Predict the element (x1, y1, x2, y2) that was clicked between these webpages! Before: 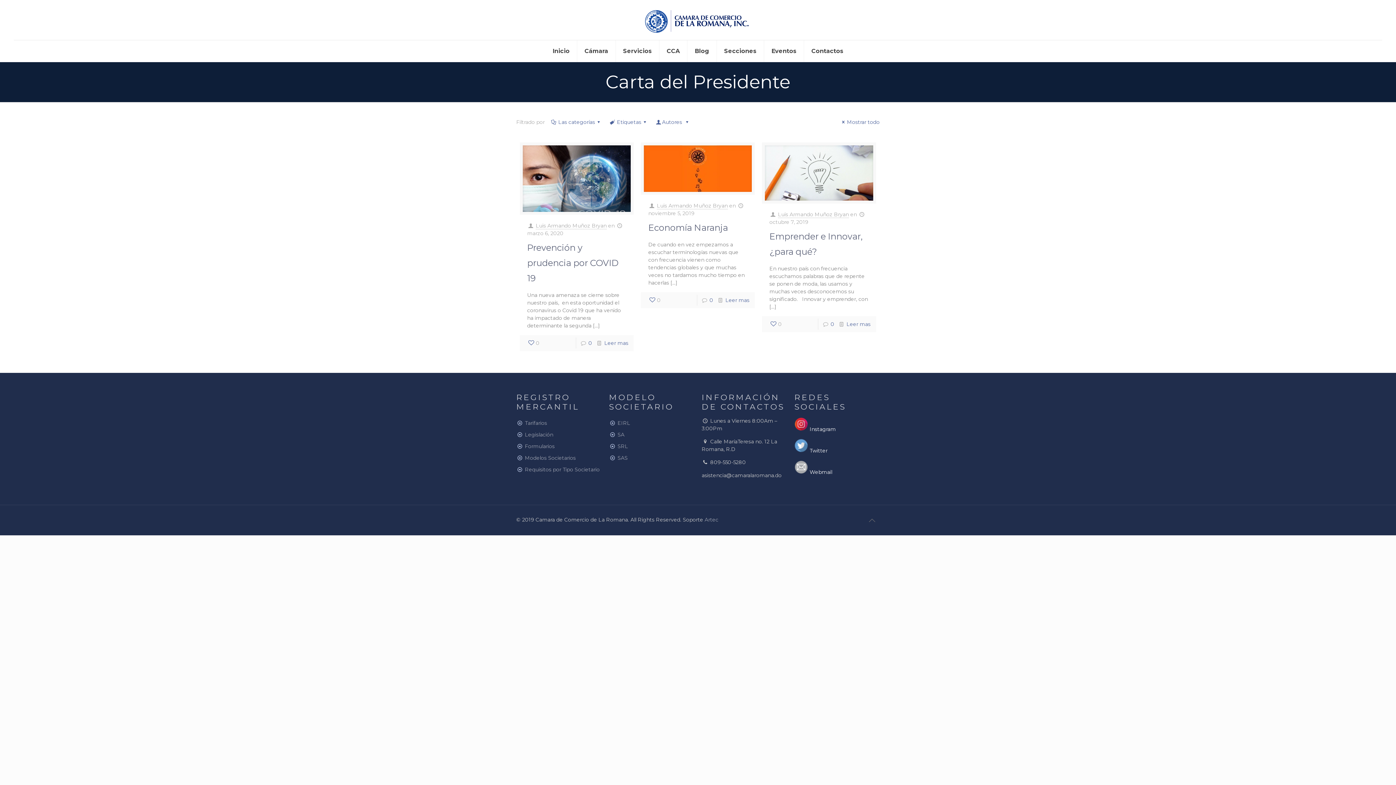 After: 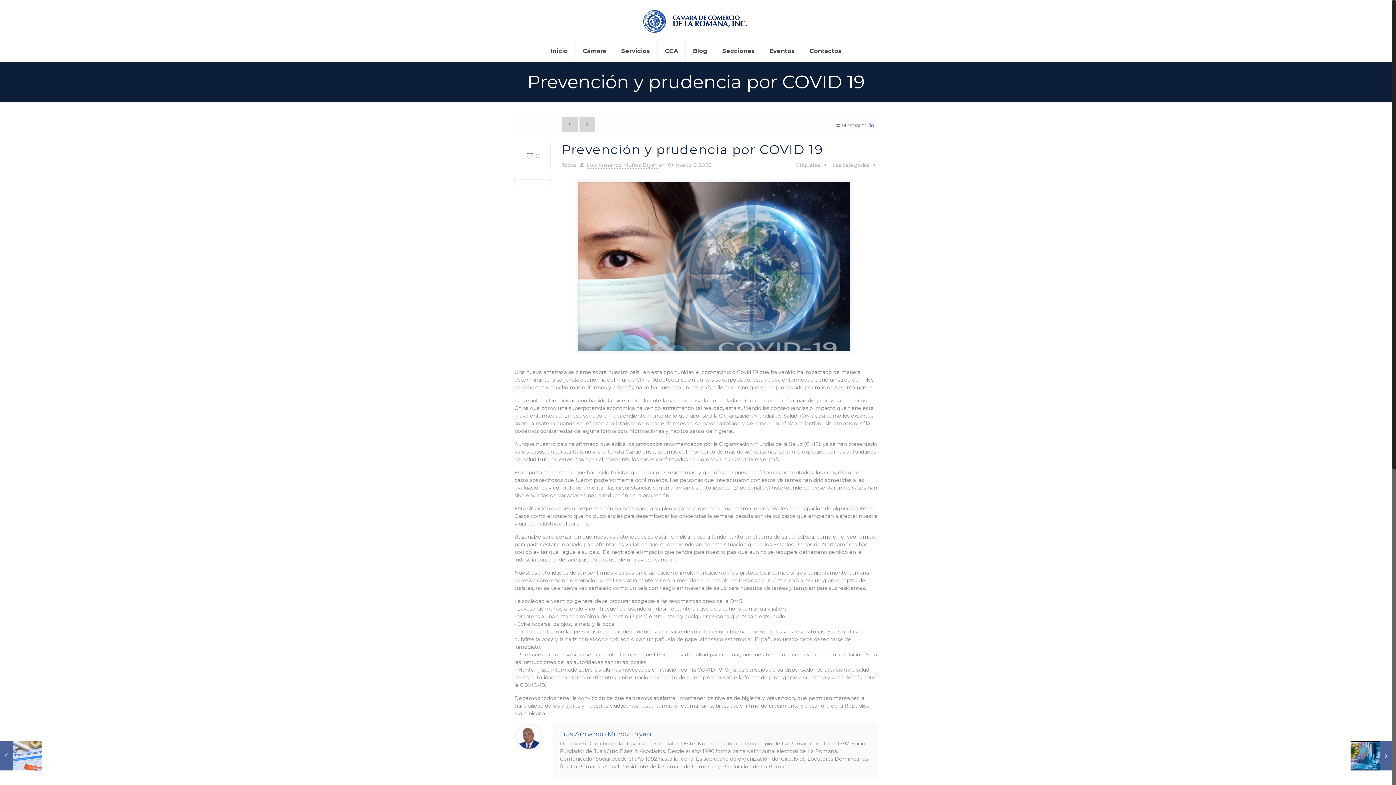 Action: bbox: (527, 242, 618, 283) label: Prevención y prudencia por COVID 19